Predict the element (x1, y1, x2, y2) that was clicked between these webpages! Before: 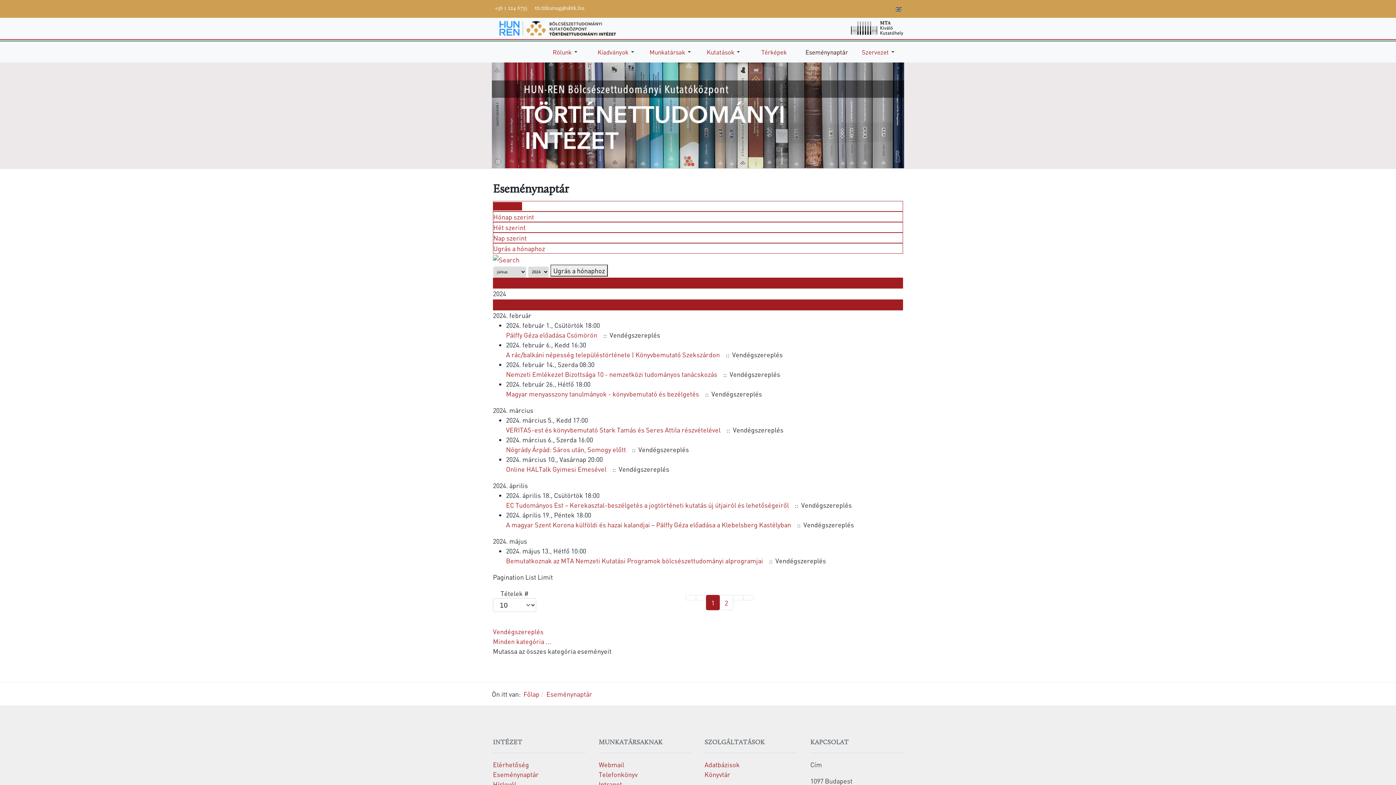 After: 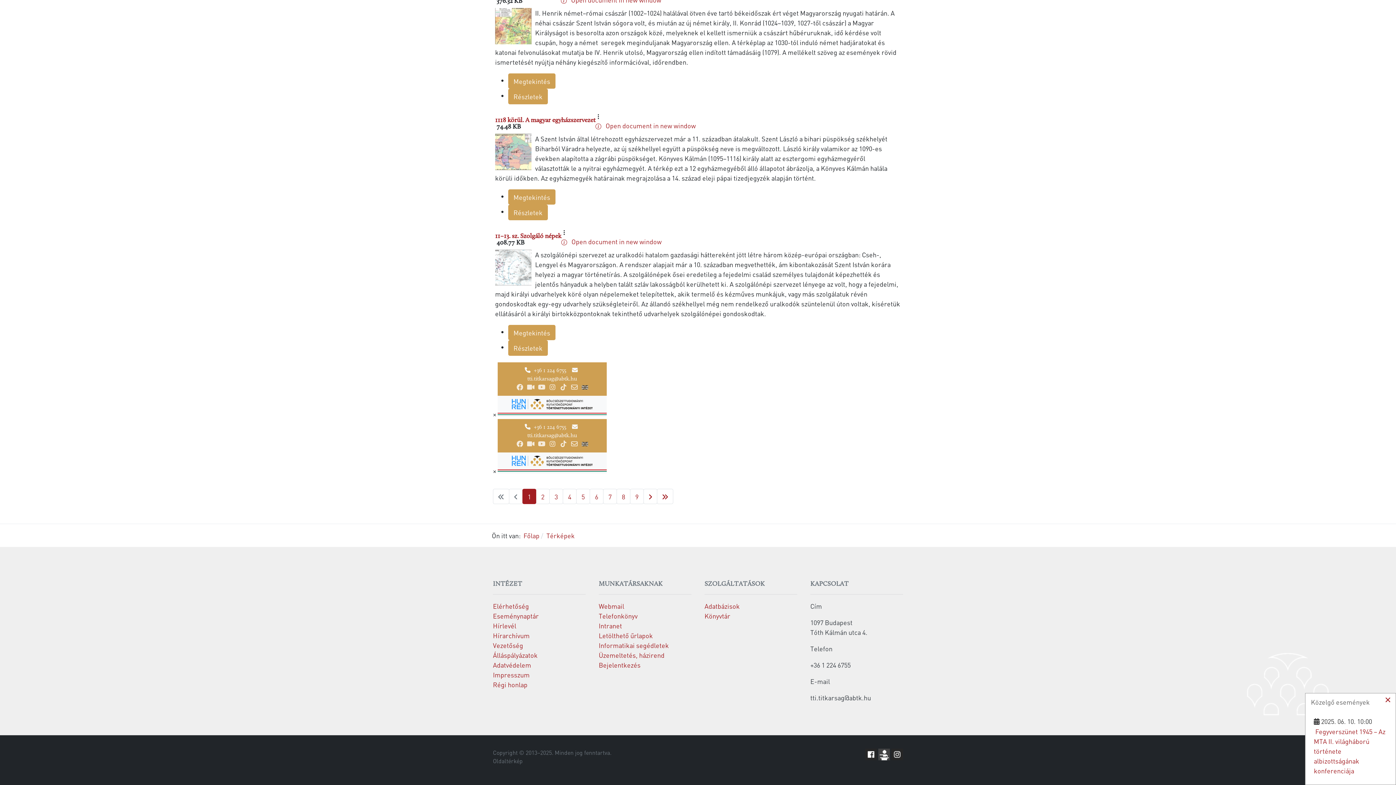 Action: bbox: (755, 41, 793, 62) label: Térképek